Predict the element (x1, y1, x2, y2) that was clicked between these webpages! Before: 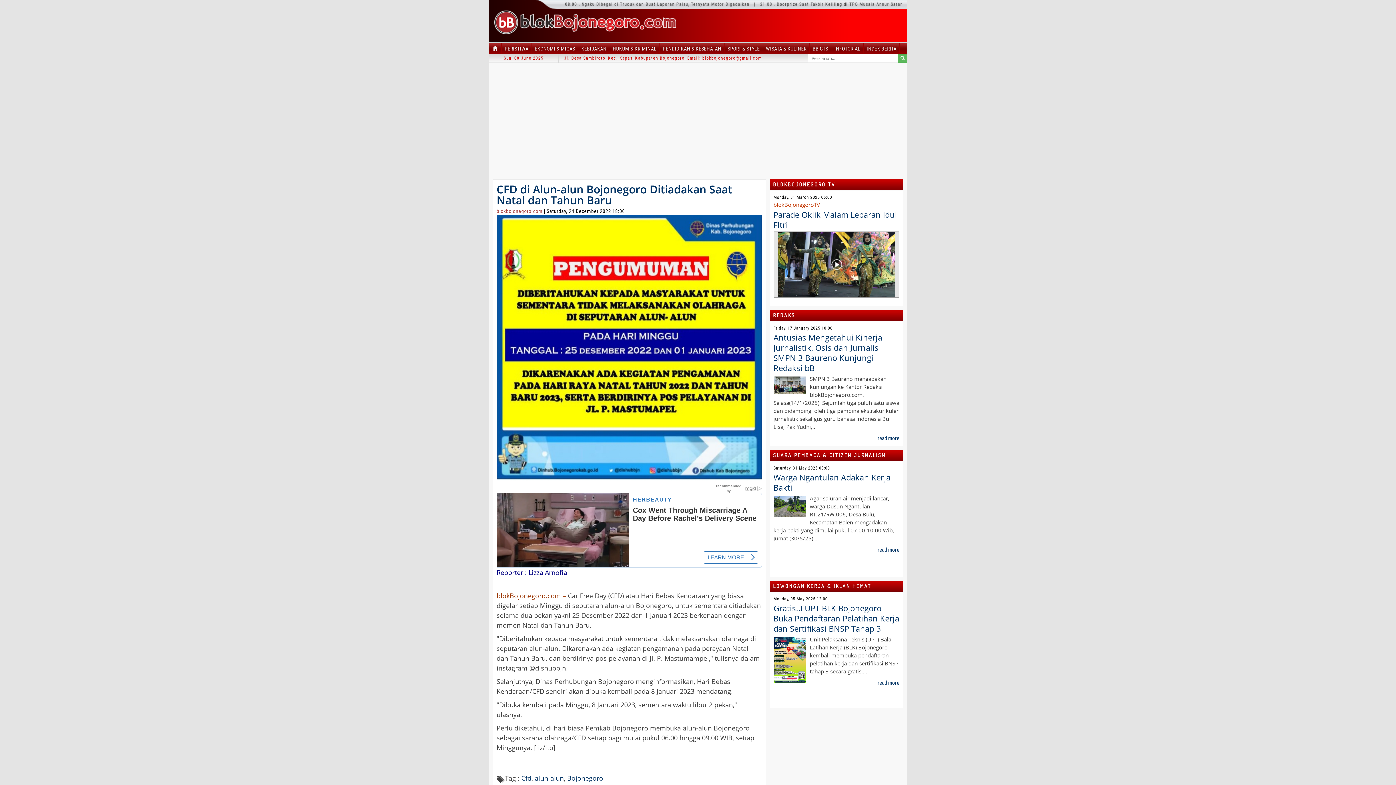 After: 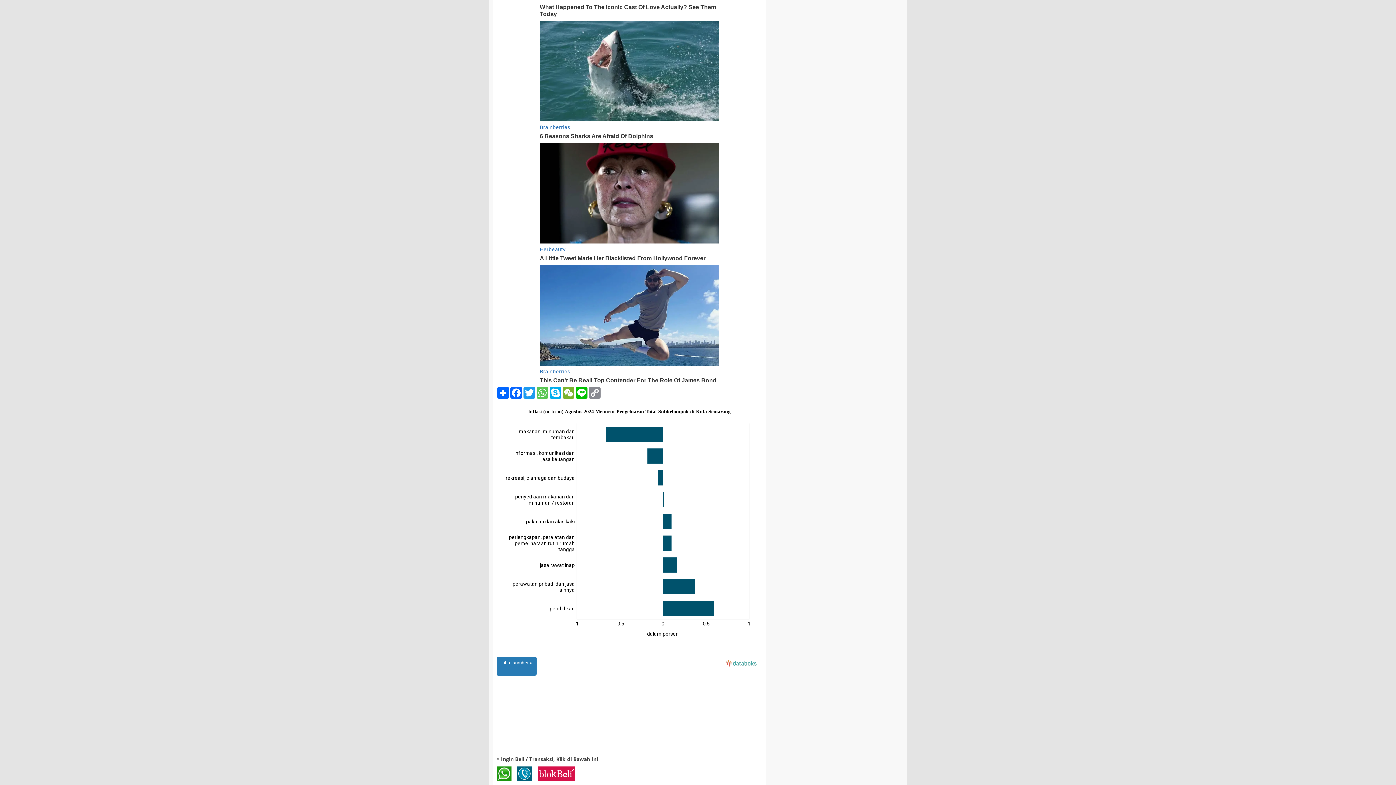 Action: bbox: (536, 708, 549, 719) label: WhatsApp